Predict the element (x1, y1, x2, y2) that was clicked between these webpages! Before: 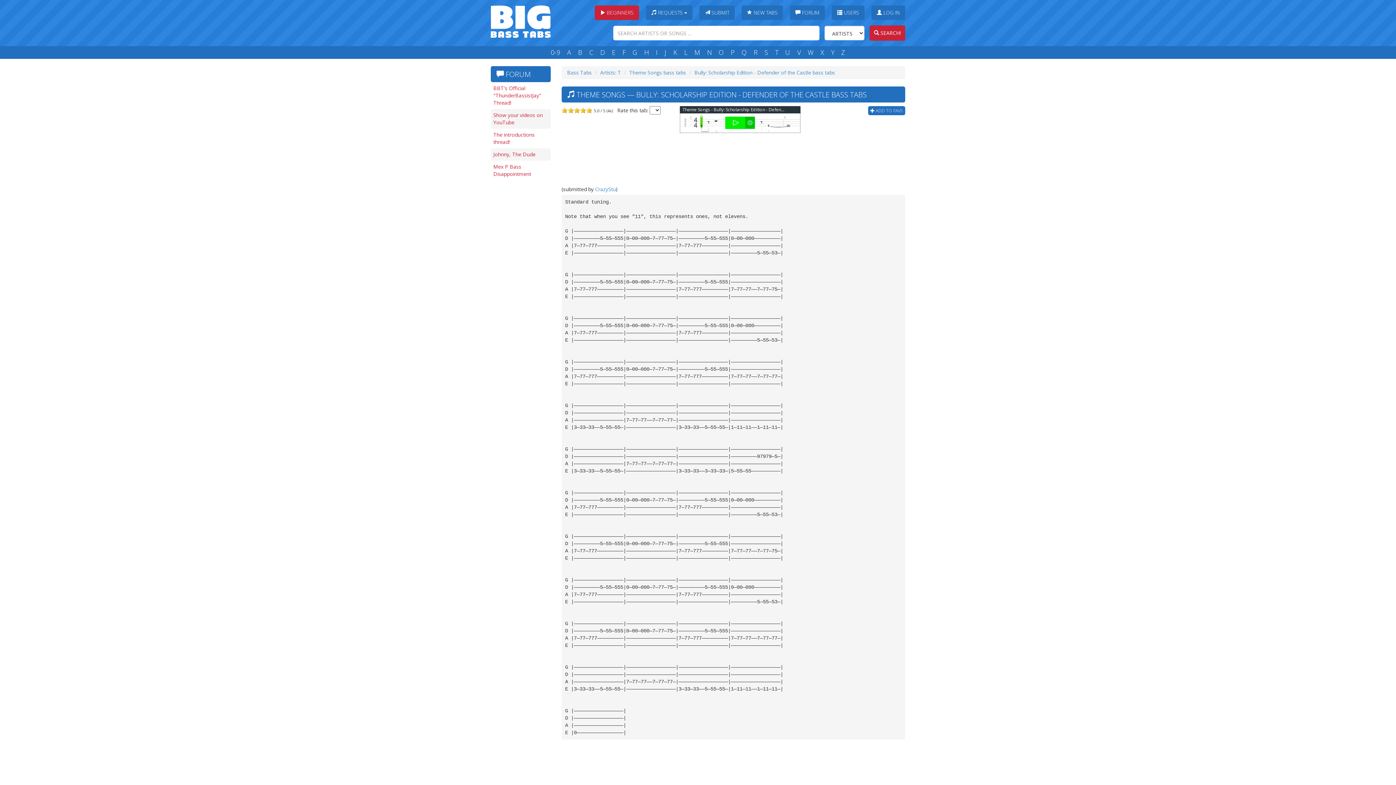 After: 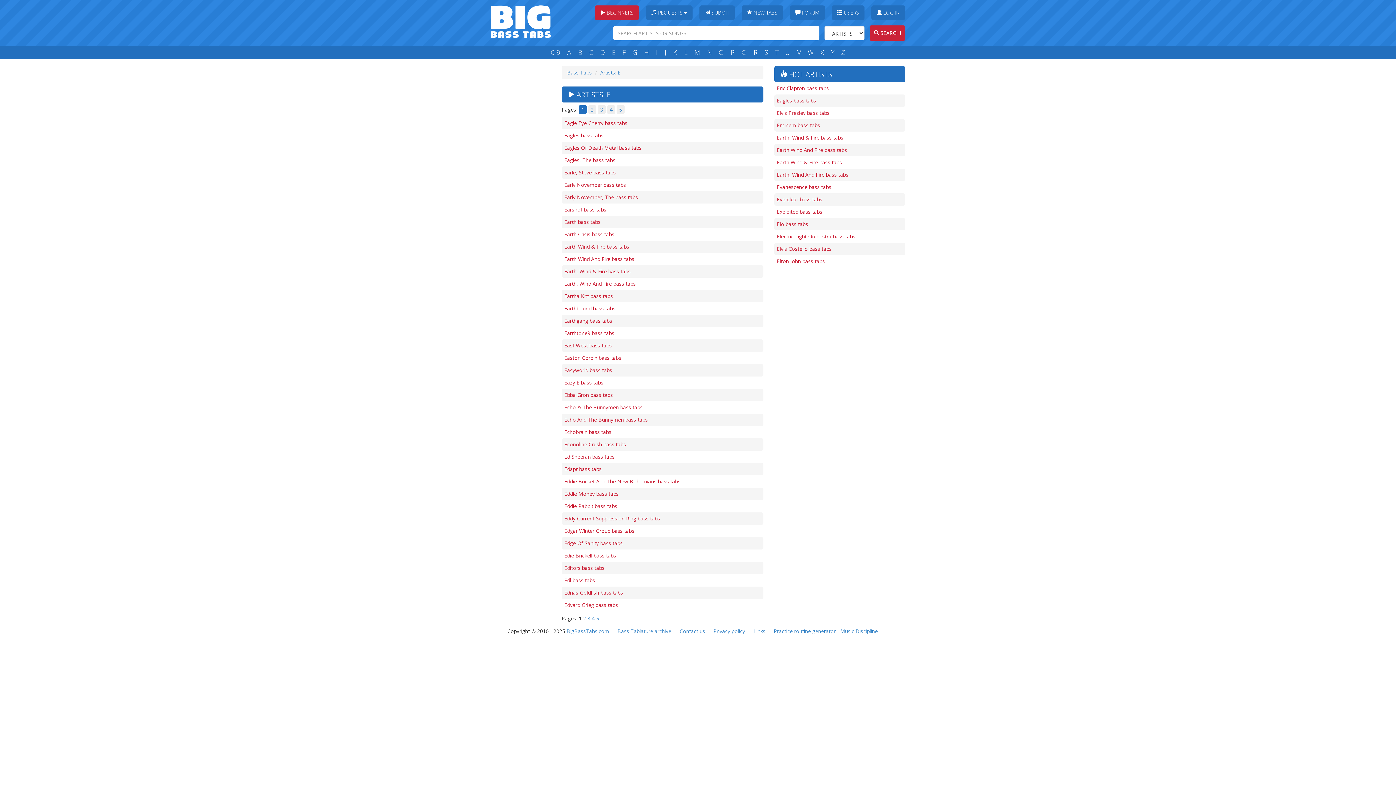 Action: label: E bbox: (609, 48, 618, 57)